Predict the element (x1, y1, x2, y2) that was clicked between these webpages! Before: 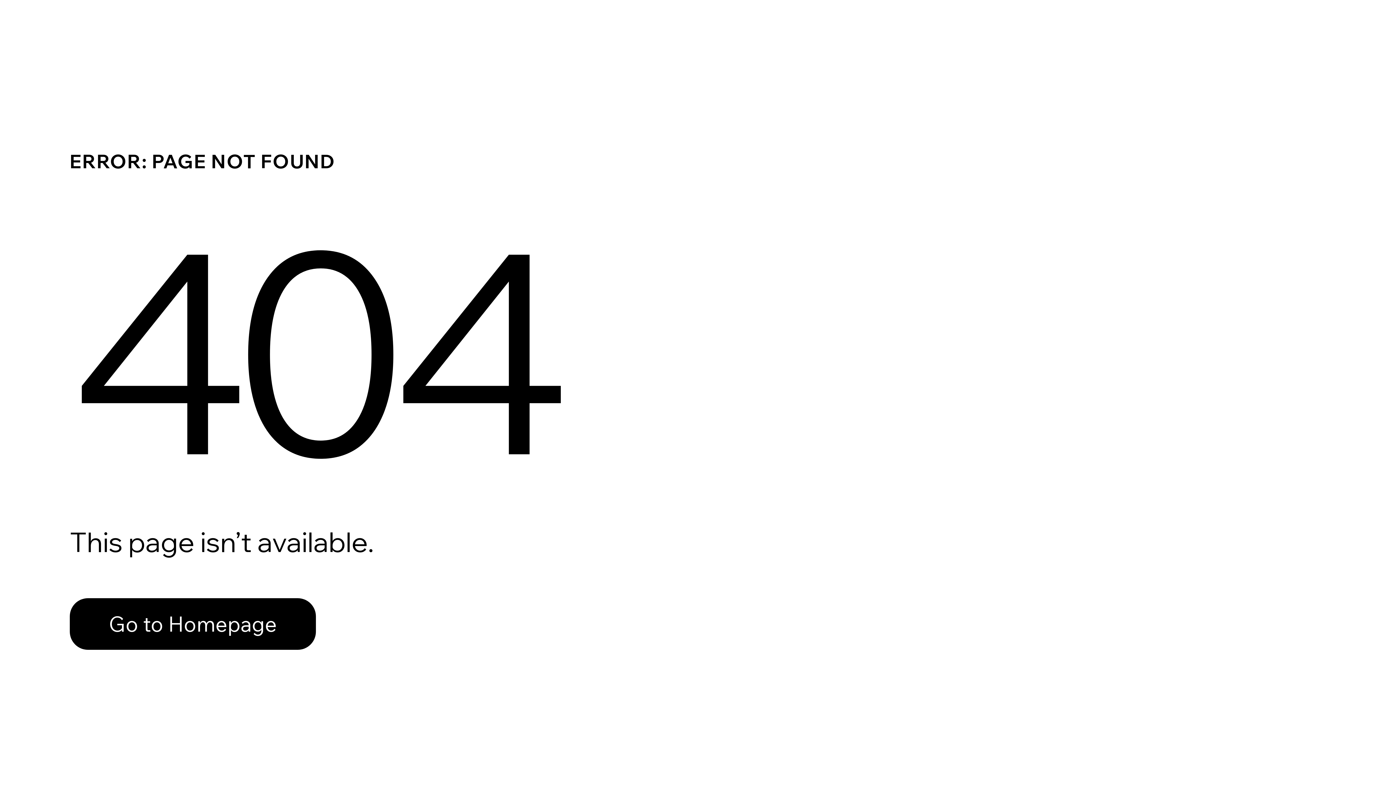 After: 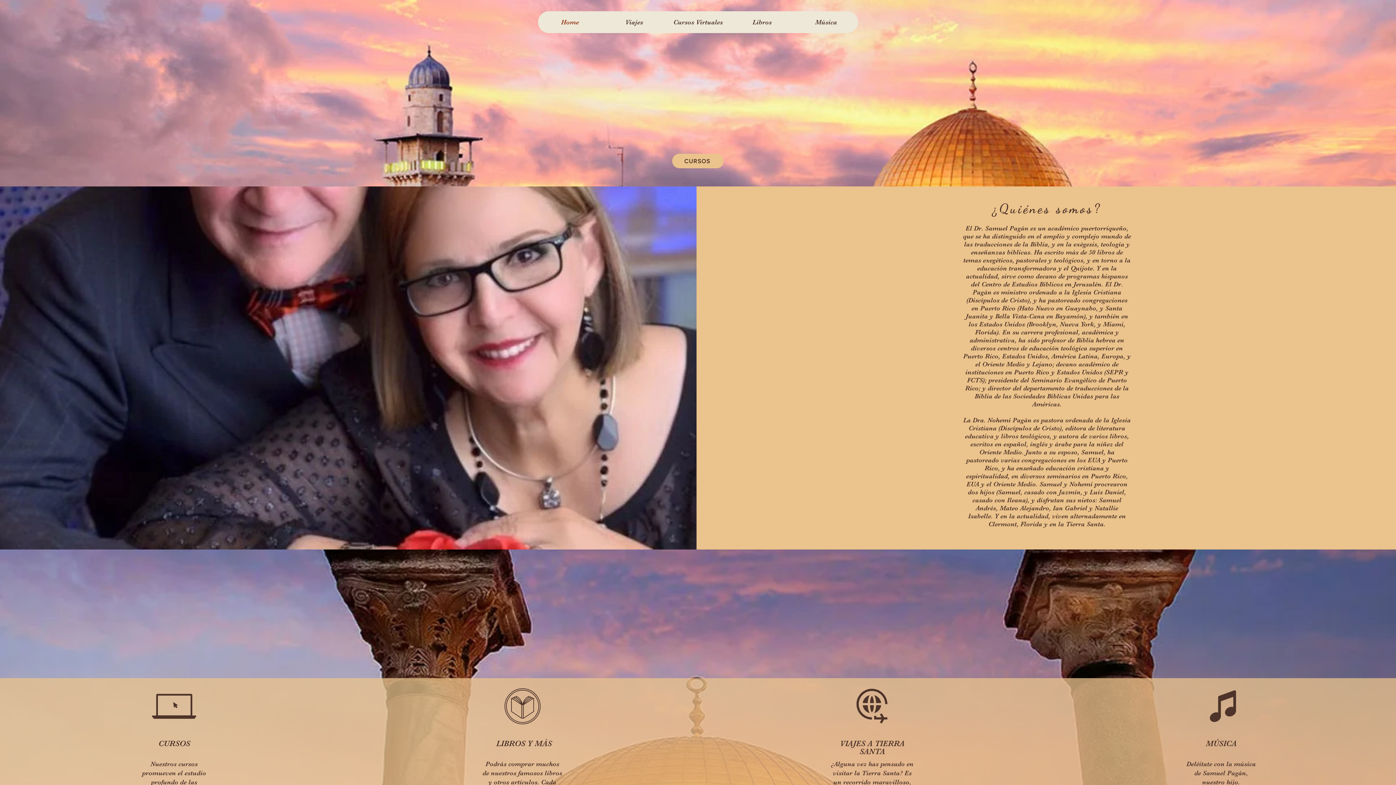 Action: label: Go to Homepage bbox: (69, 598, 316, 650)